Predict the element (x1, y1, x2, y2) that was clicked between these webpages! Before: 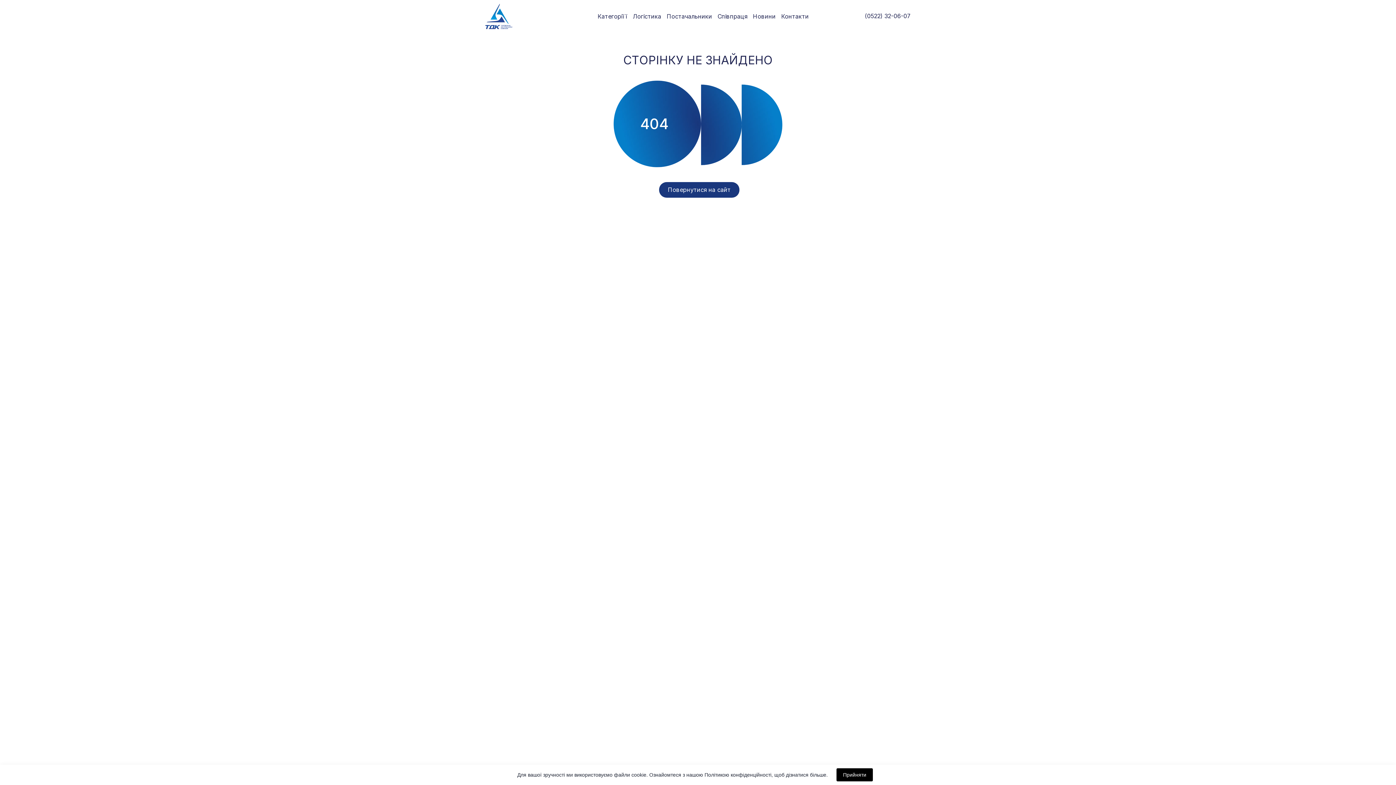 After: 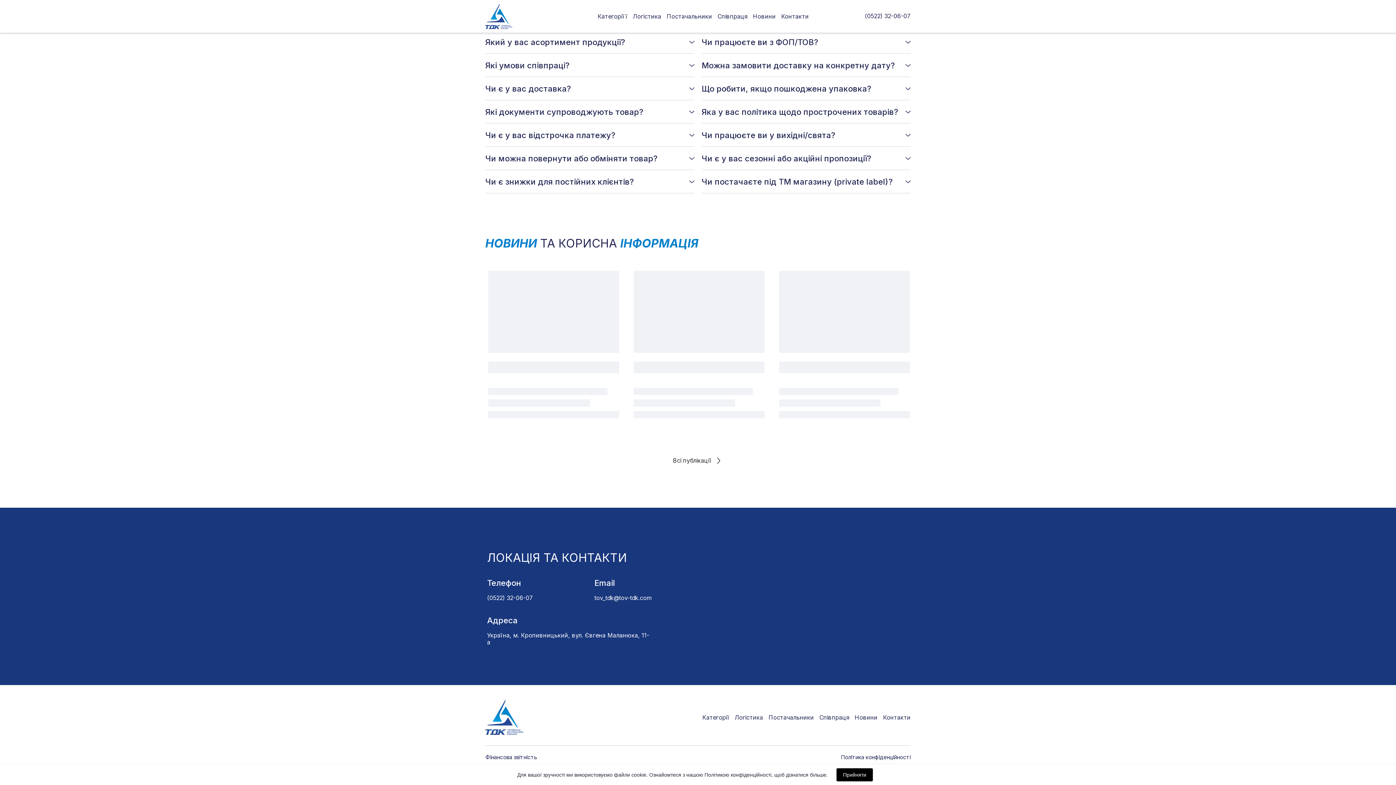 Action: bbox: (781, 12, 809, 19) label: Контакти